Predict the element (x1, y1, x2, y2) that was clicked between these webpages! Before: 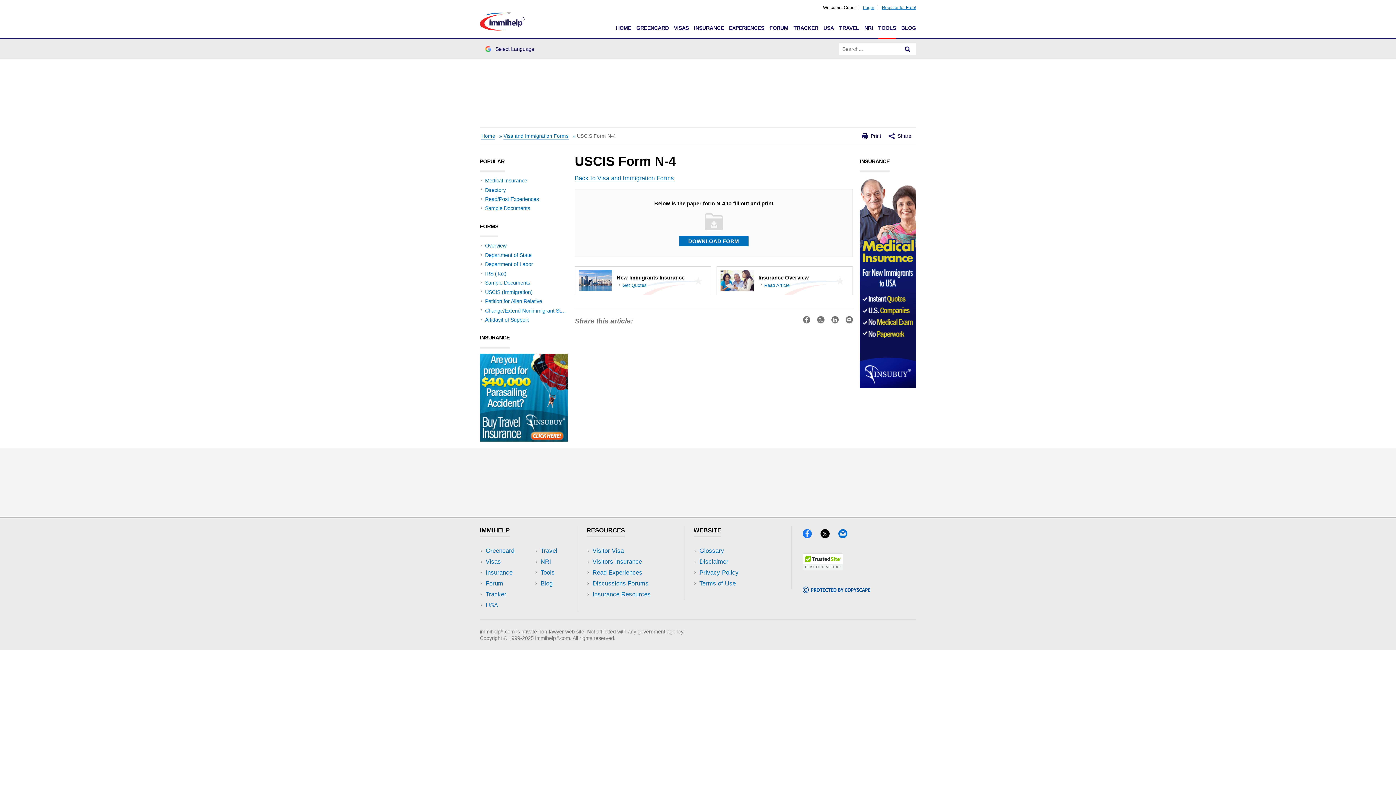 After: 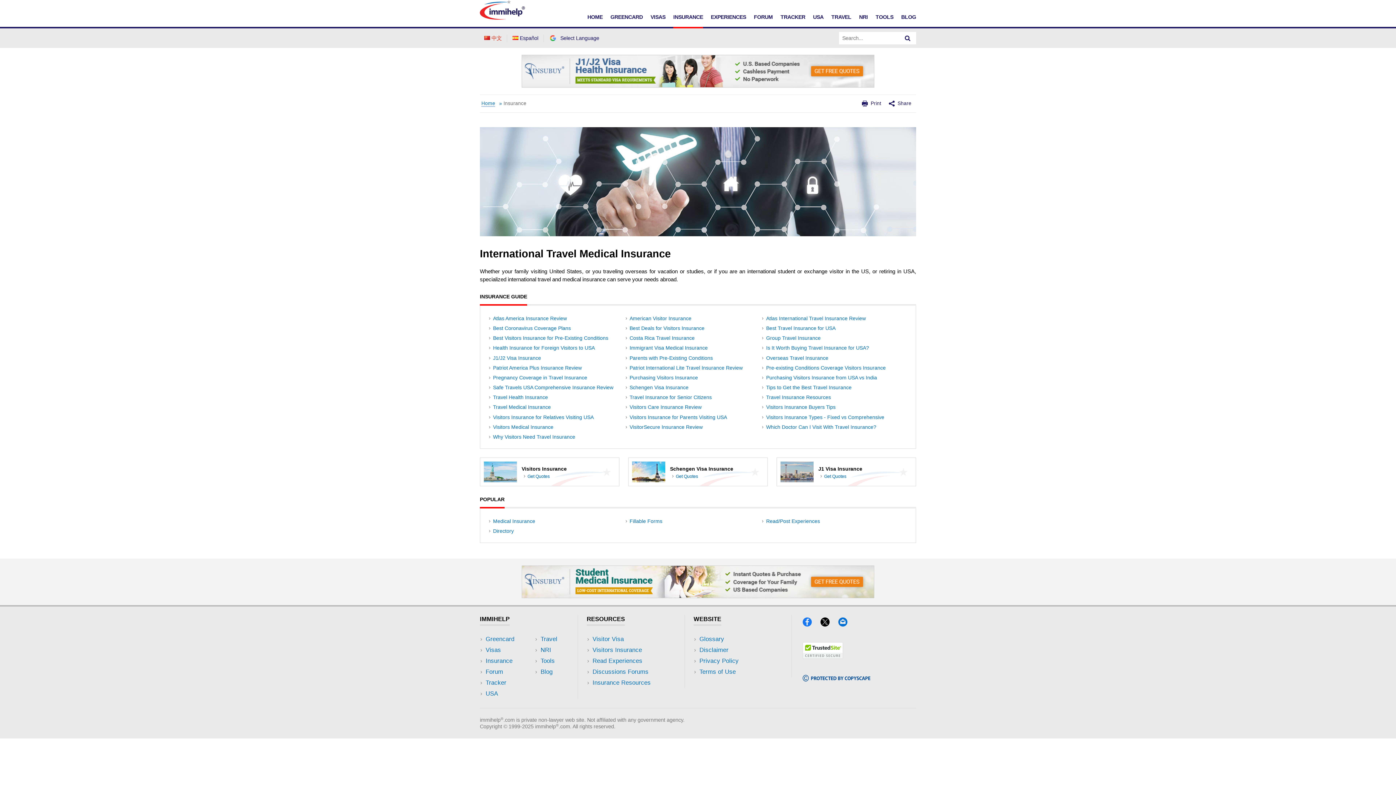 Action: bbox: (485, 569, 512, 576) label: Insurance